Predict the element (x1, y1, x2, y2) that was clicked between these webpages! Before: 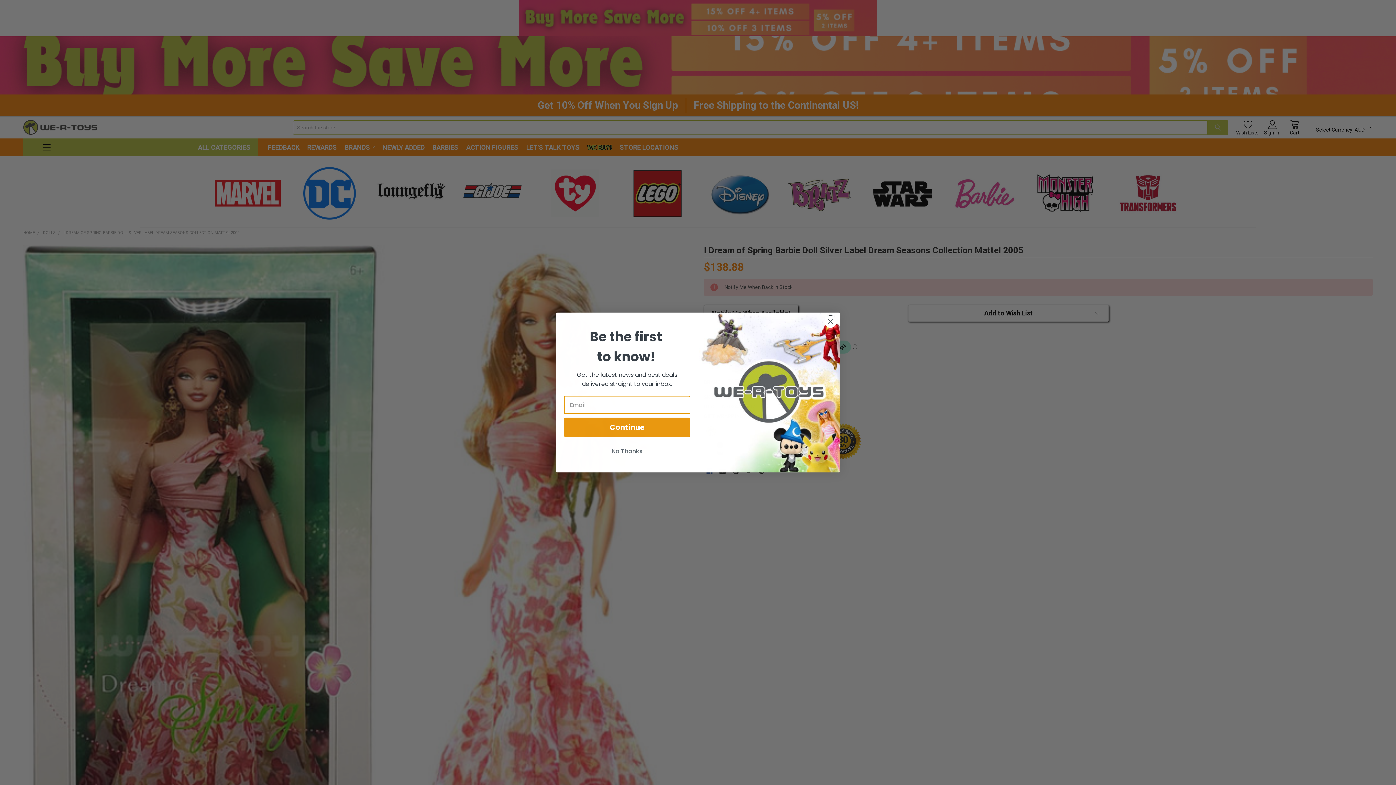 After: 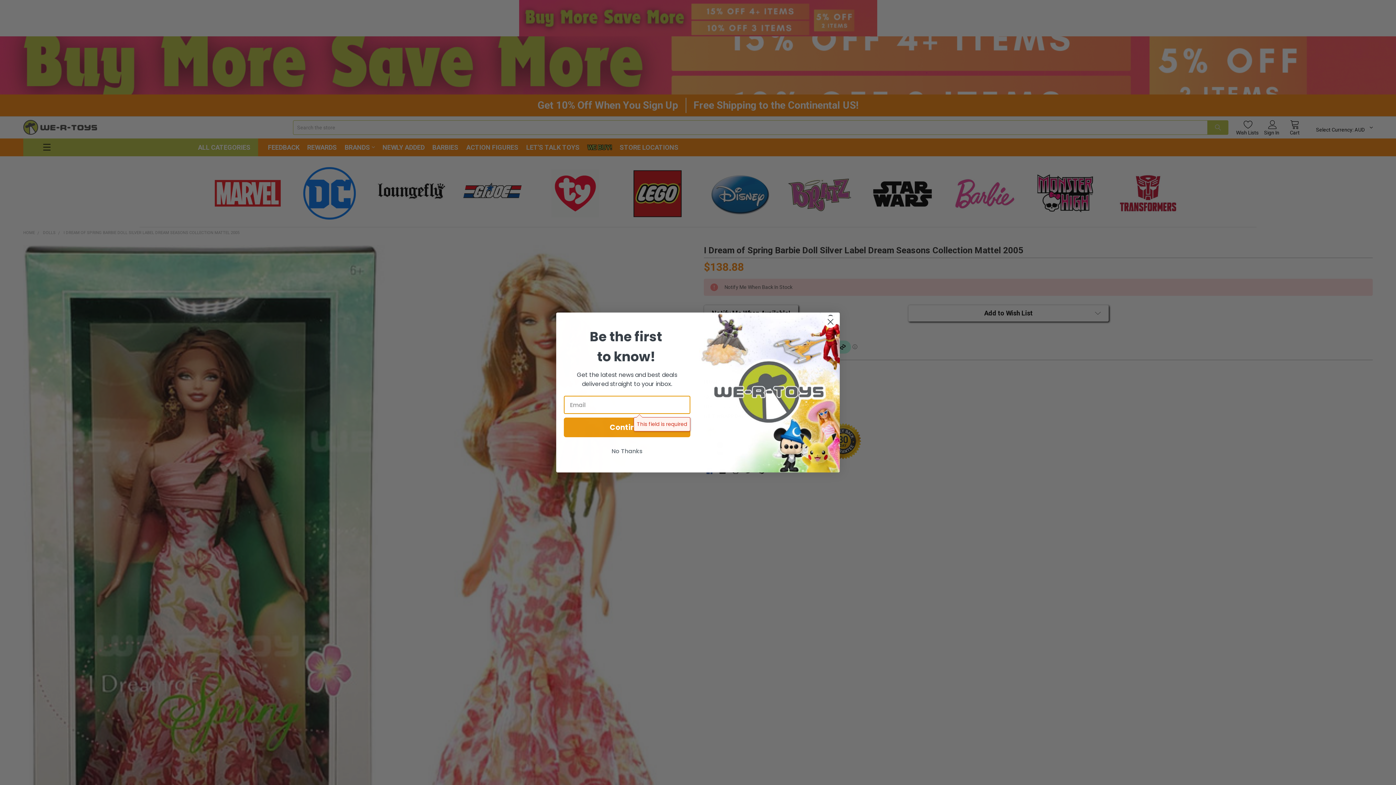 Action: bbox: (564, 417, 690, 437) label: Continue